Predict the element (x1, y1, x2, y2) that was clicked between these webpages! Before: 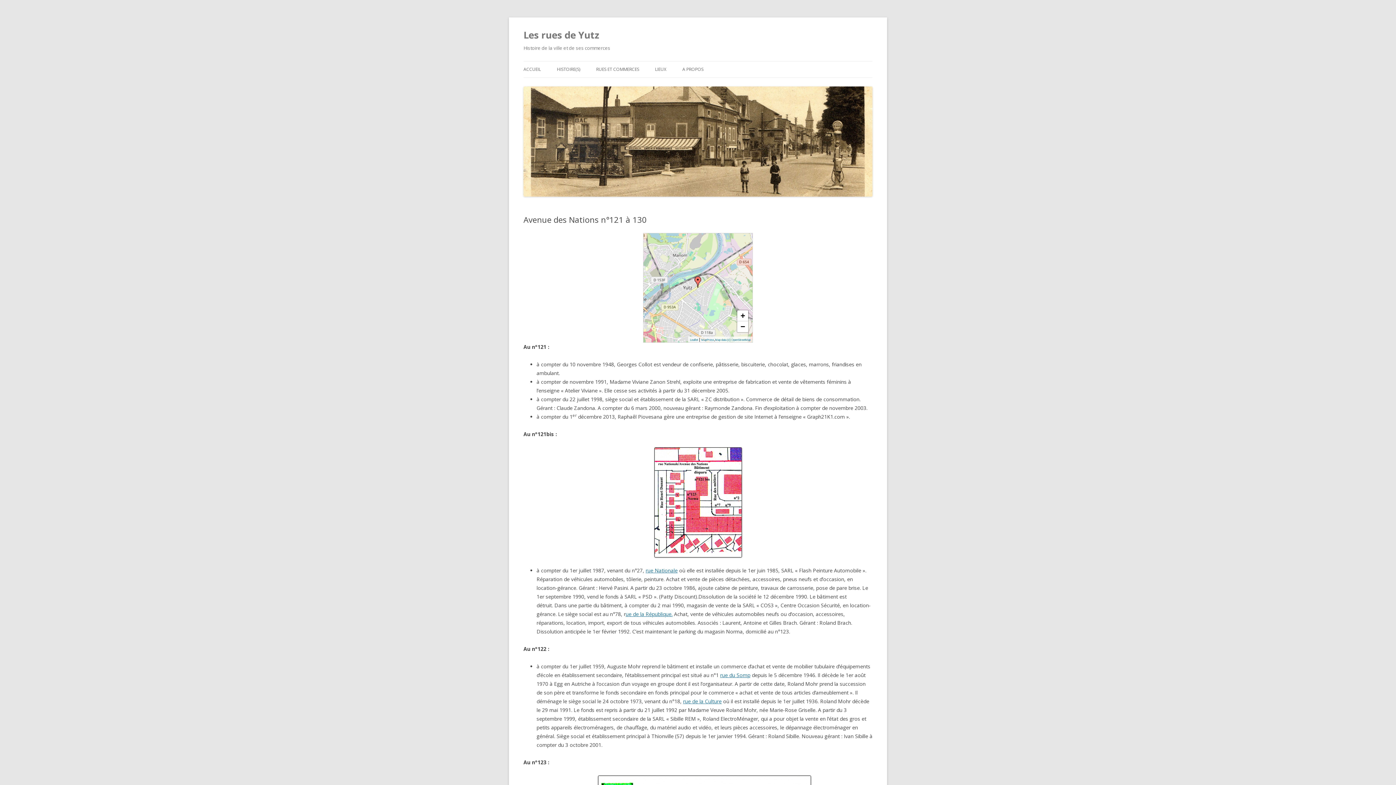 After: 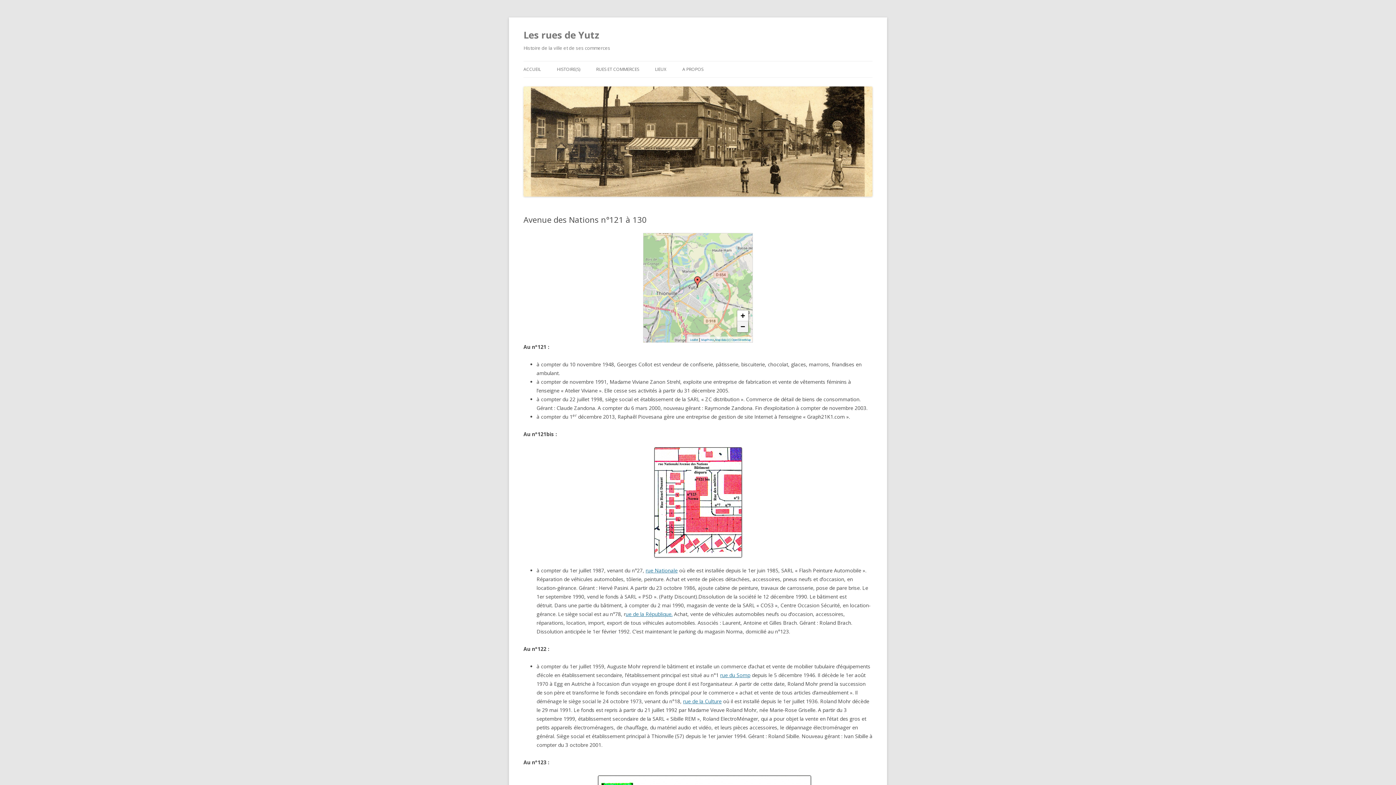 Action: label: − bbox: (737, 321, 748, 332)